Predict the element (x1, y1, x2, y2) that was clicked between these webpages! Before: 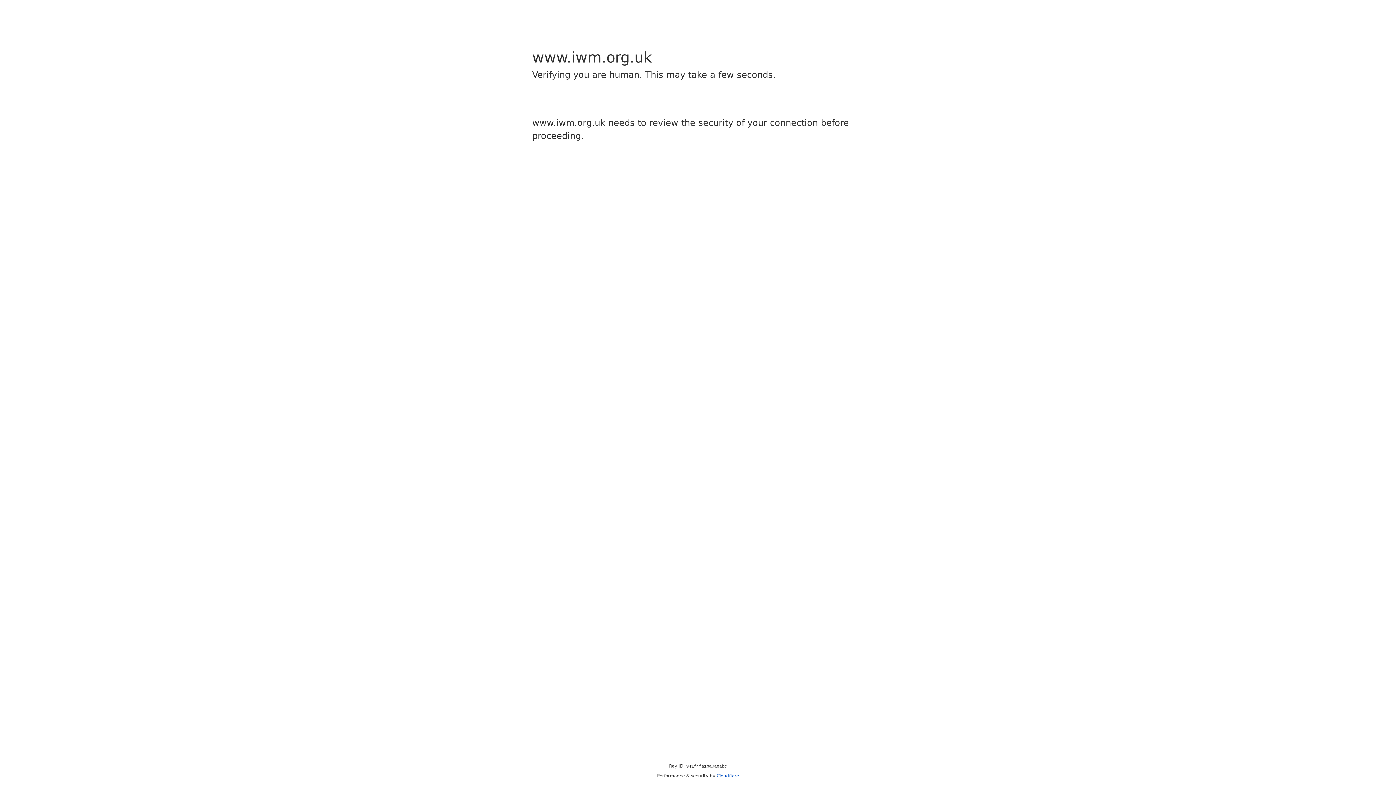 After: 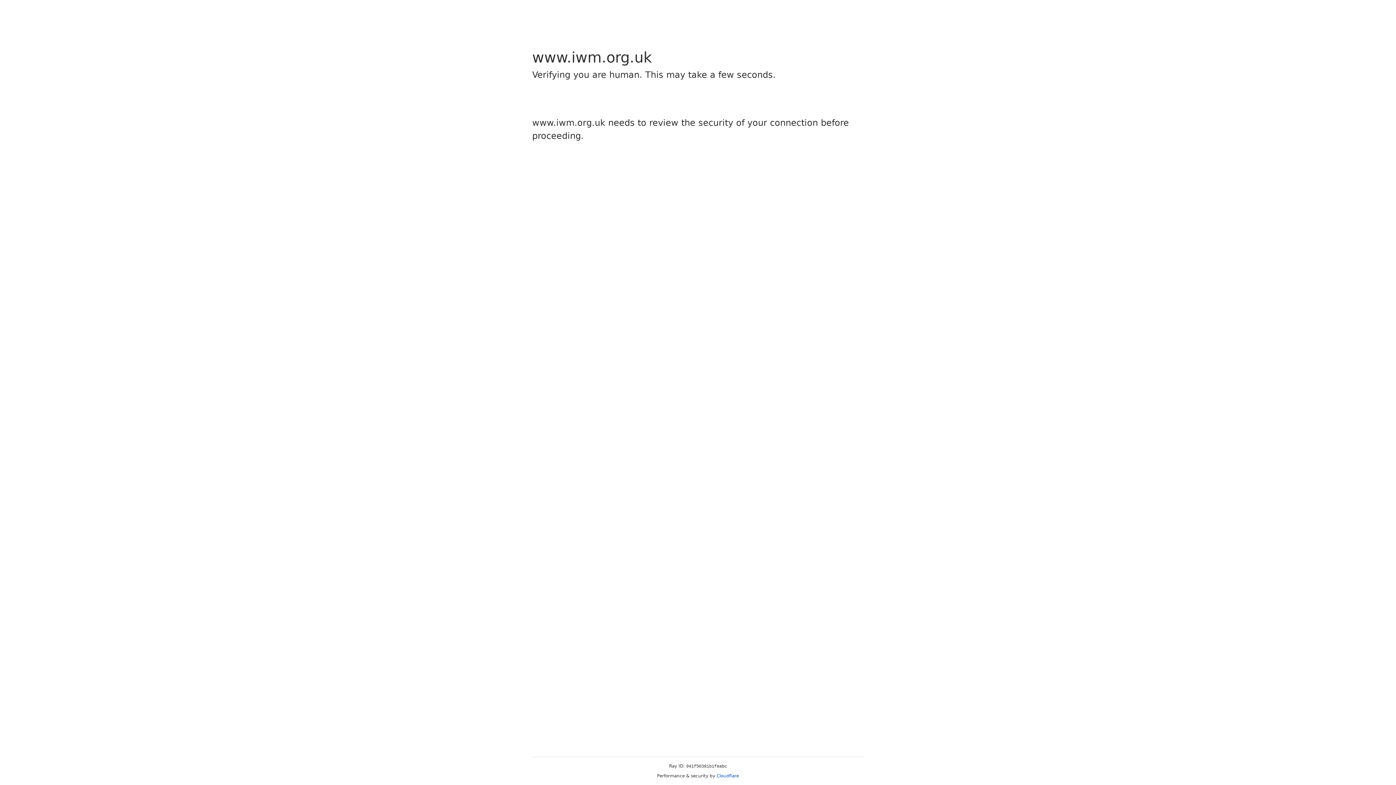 Action: bbox: (716, 773, 739, 778) label: Cloudflare